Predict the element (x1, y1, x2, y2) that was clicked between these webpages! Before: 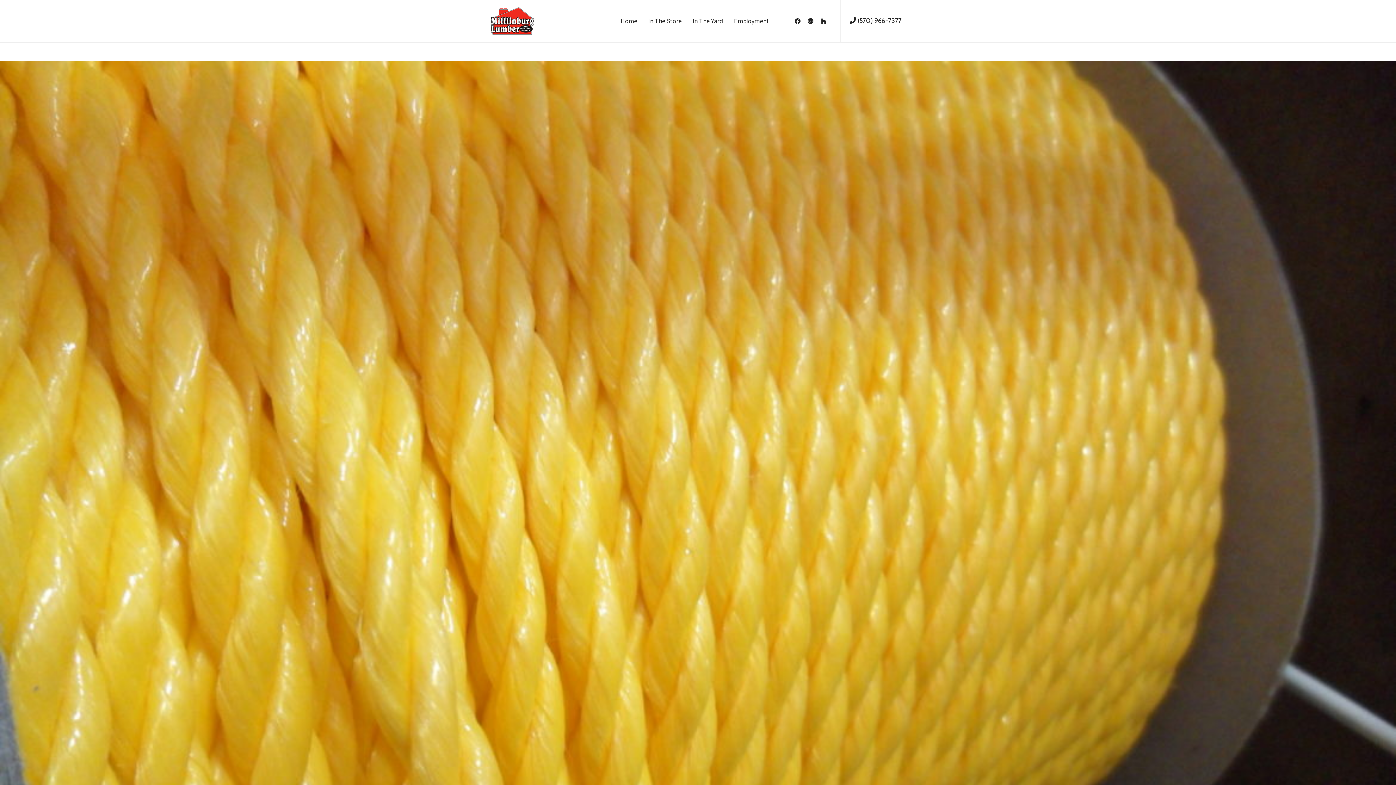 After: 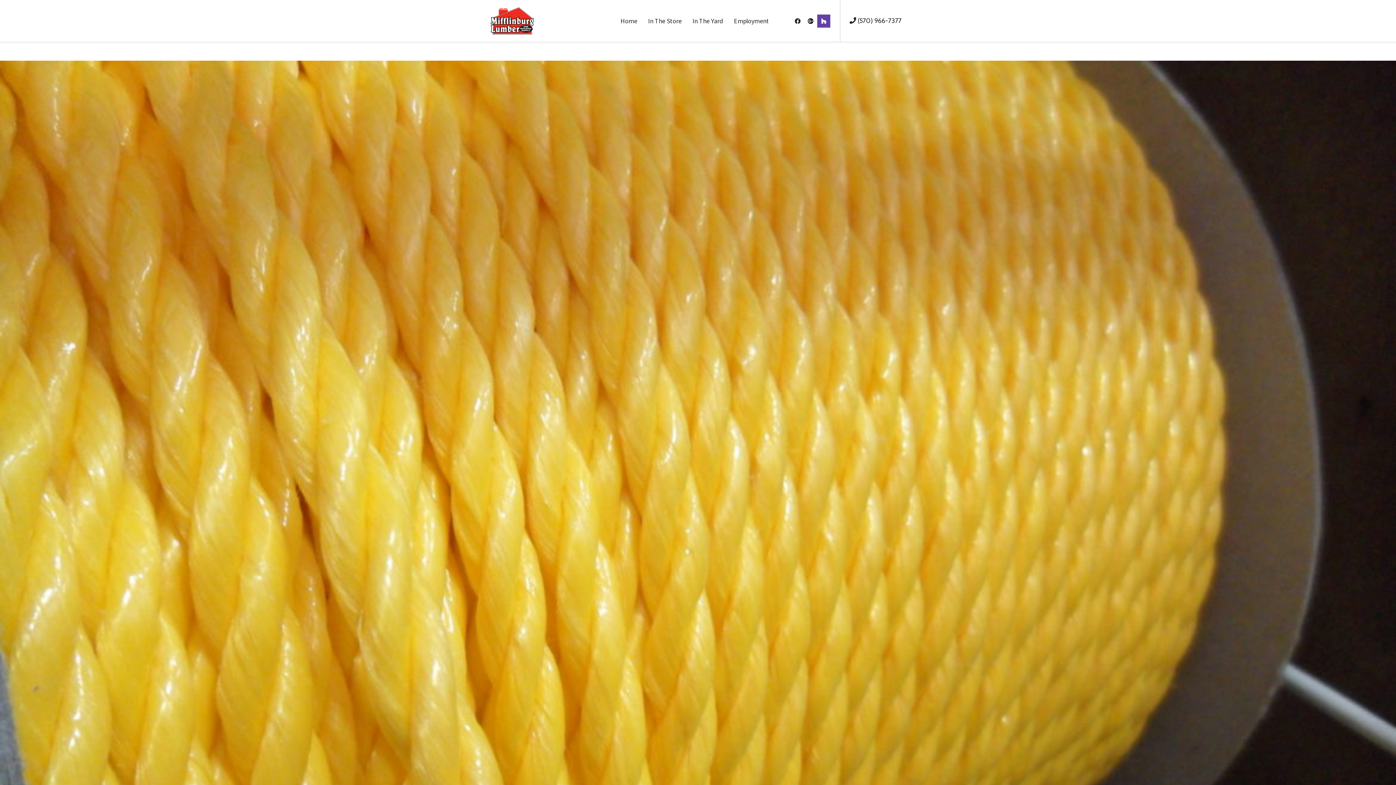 Action: bbox: (817, 14, 830, 27)